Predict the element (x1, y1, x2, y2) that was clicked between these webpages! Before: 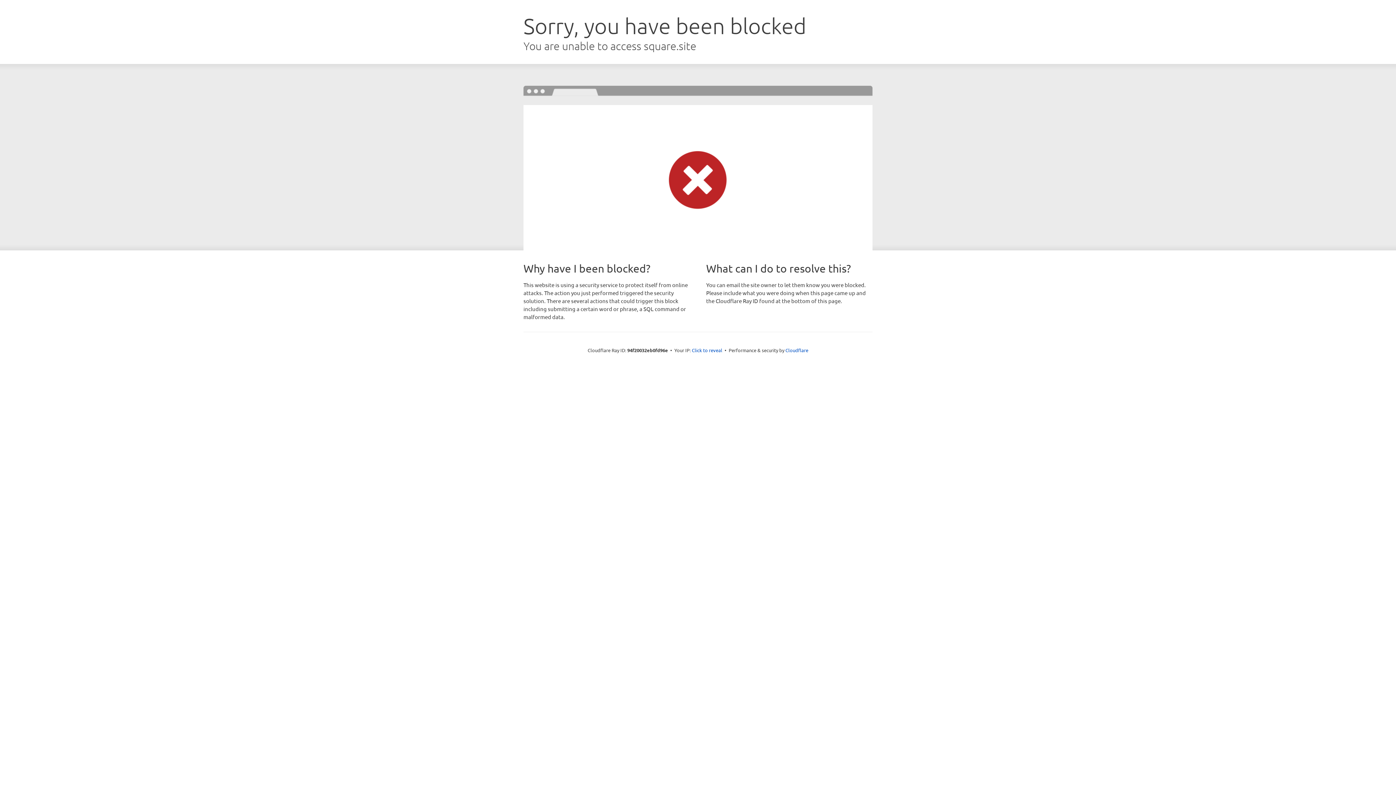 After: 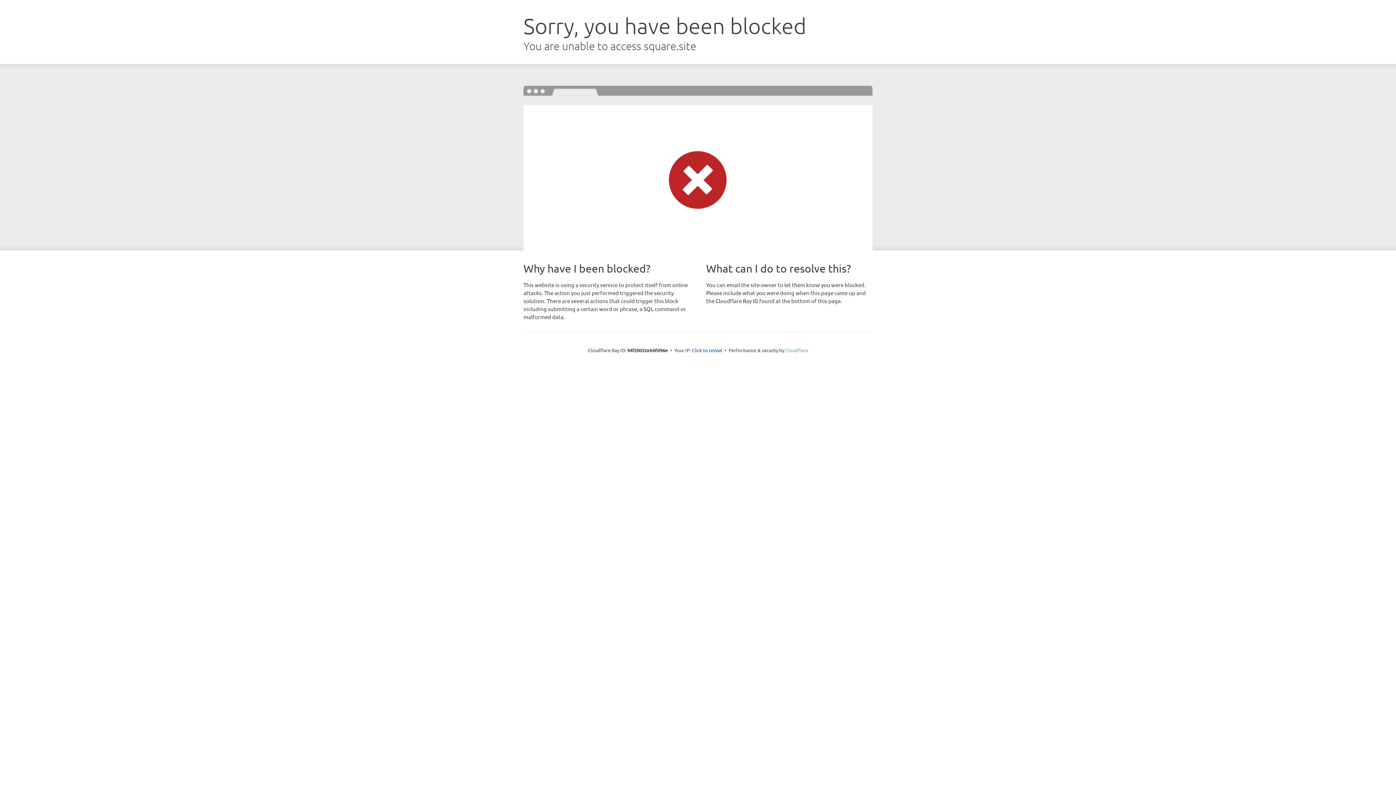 Action: label: Cloudflare bbox: (785, 347, 808, 353)